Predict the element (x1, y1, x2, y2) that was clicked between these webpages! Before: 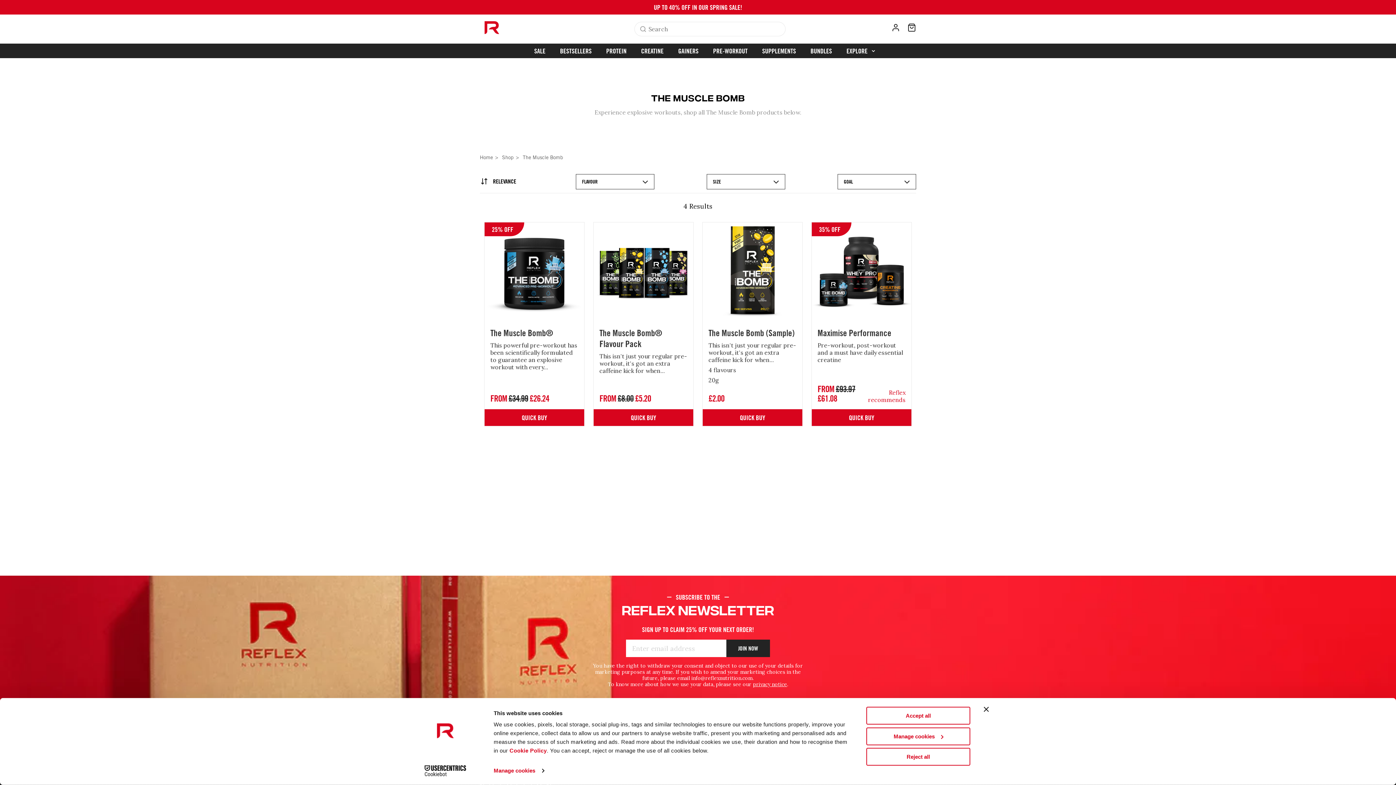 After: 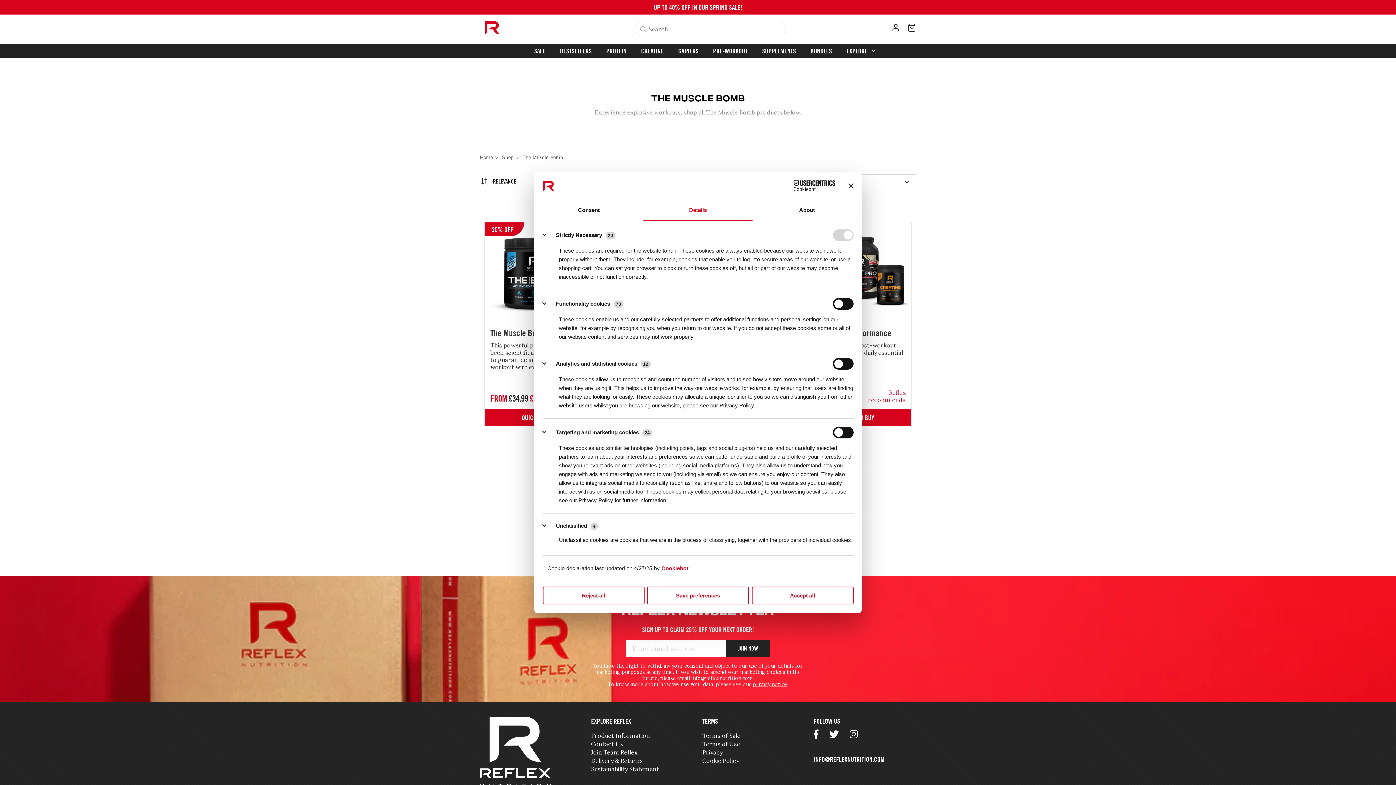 Action: label: Manage cookies bbox: (493, 765, 543, 776)